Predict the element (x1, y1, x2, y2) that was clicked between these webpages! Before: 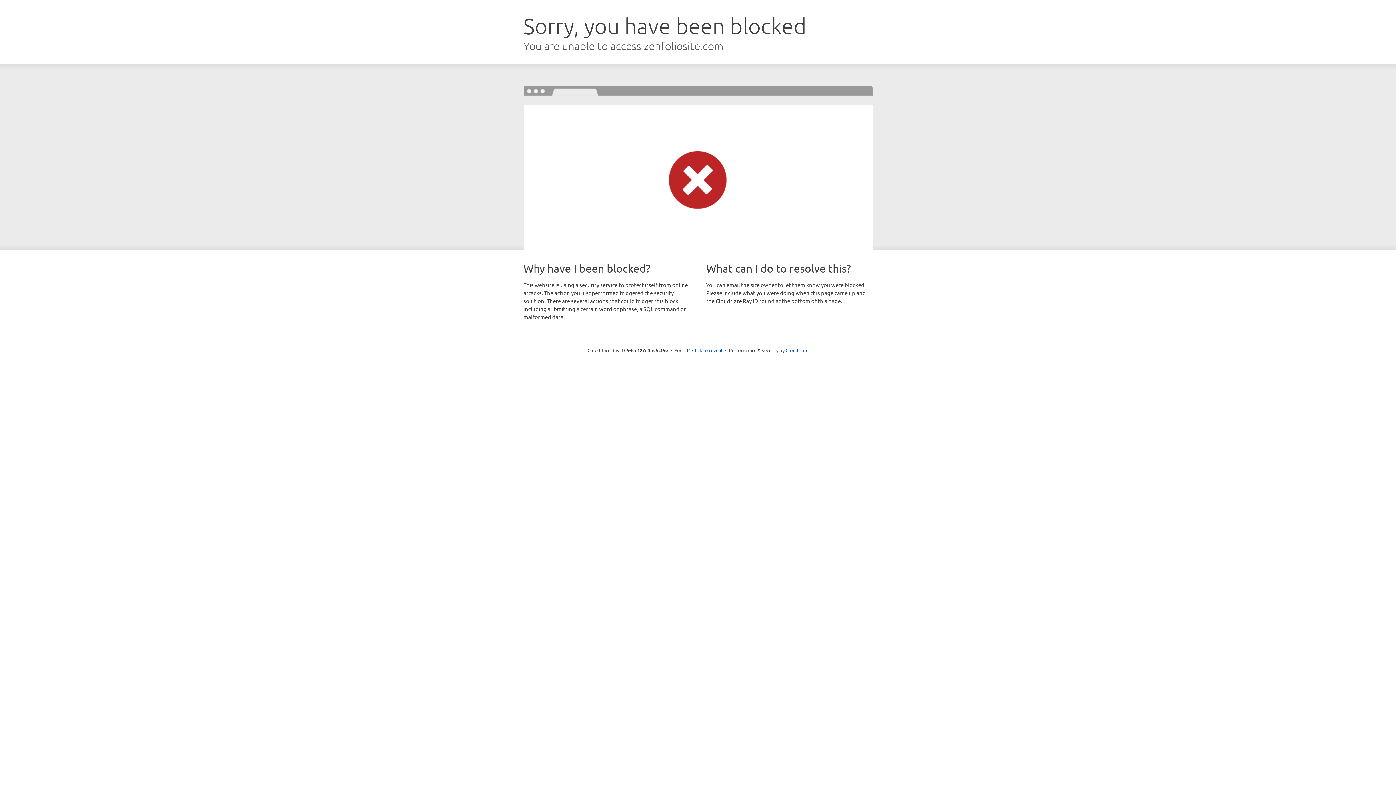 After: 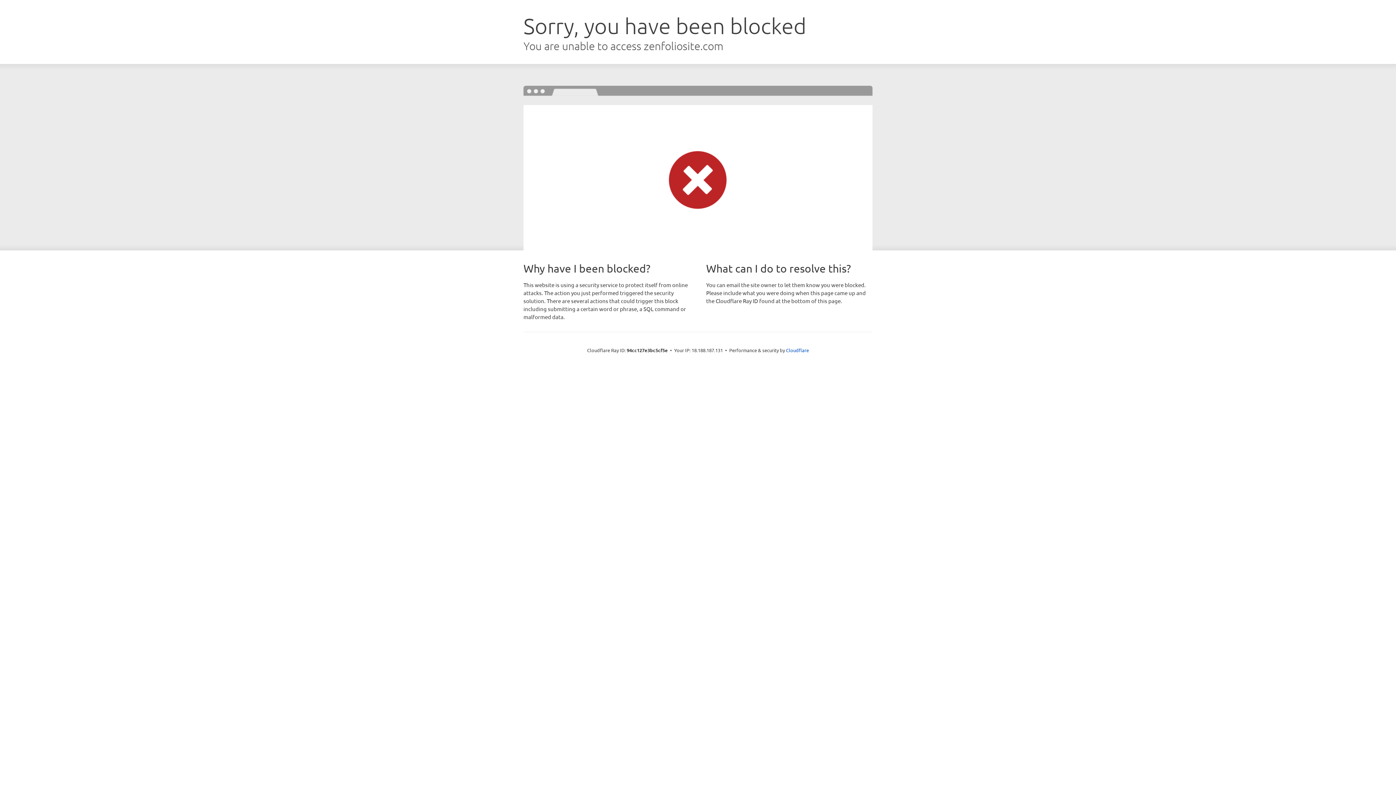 Action: label: Click to reveal bbox: (692, 346, 722, 353)